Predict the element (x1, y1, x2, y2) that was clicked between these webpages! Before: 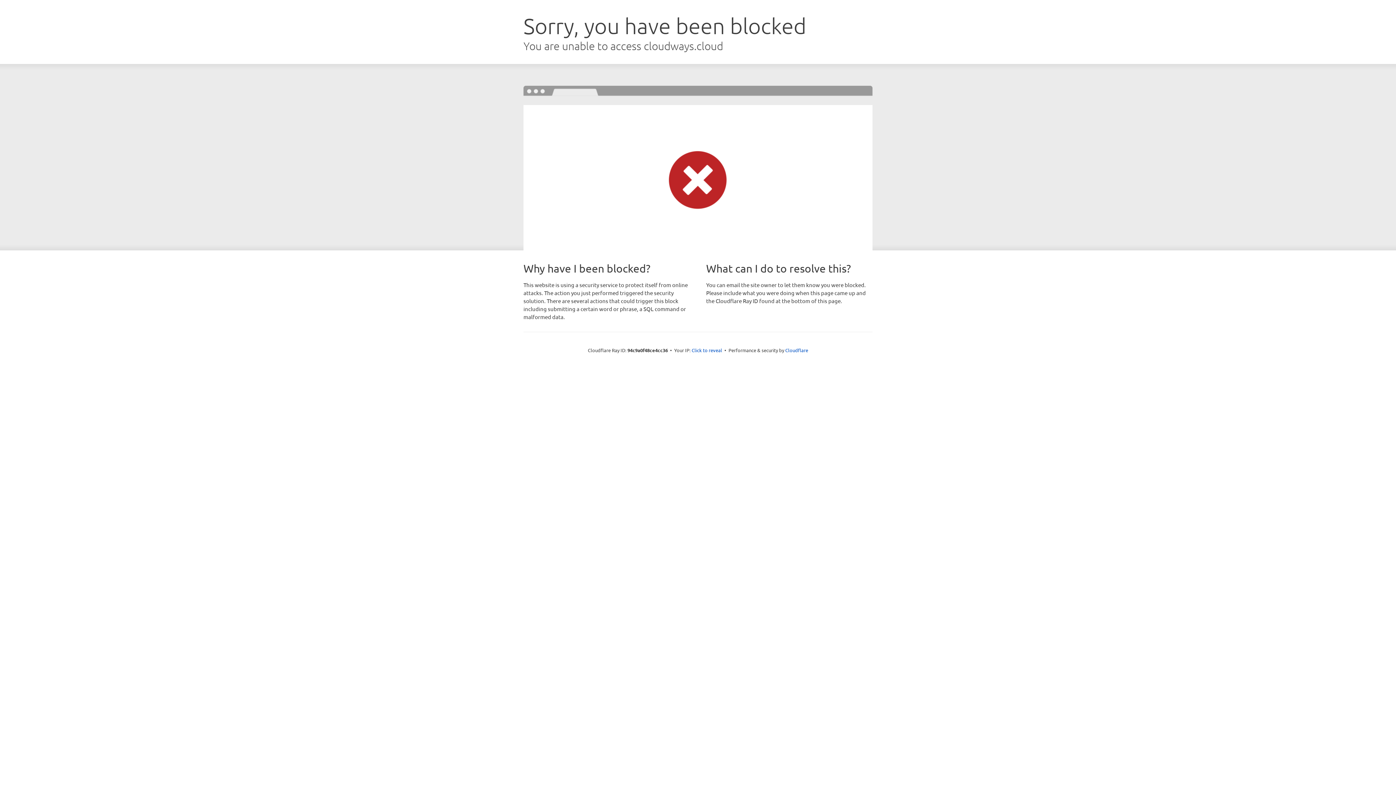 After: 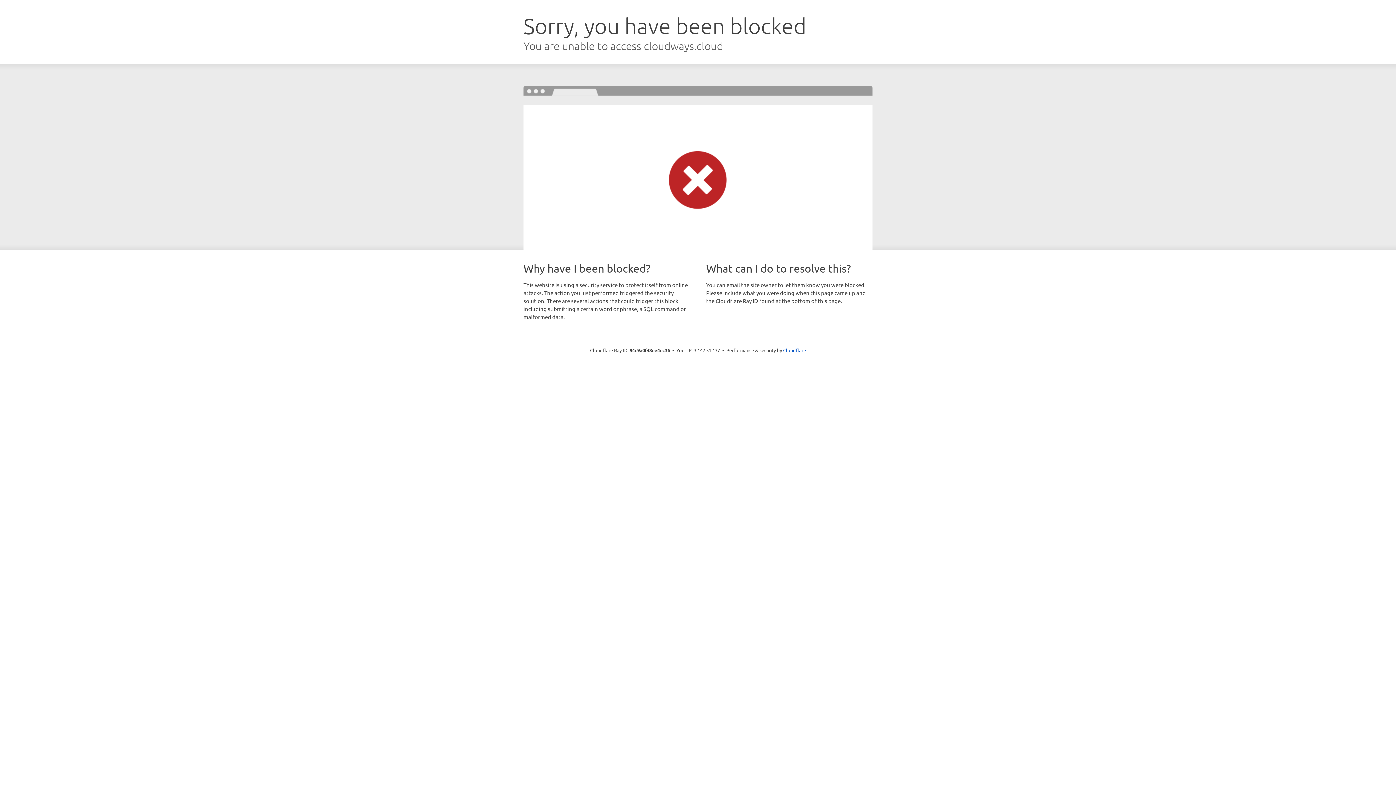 Action: bbox: (691, 346, 722, 353) label: Click to reveal